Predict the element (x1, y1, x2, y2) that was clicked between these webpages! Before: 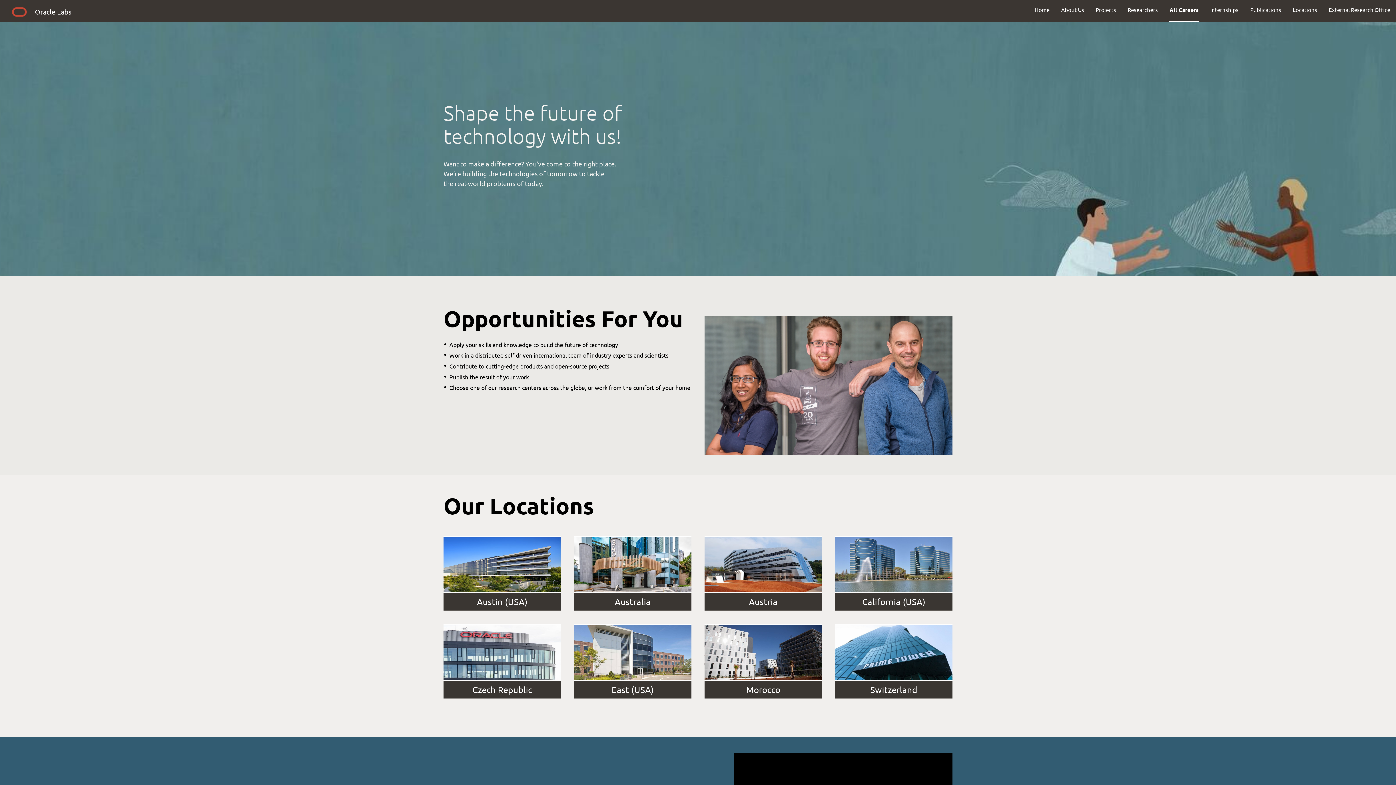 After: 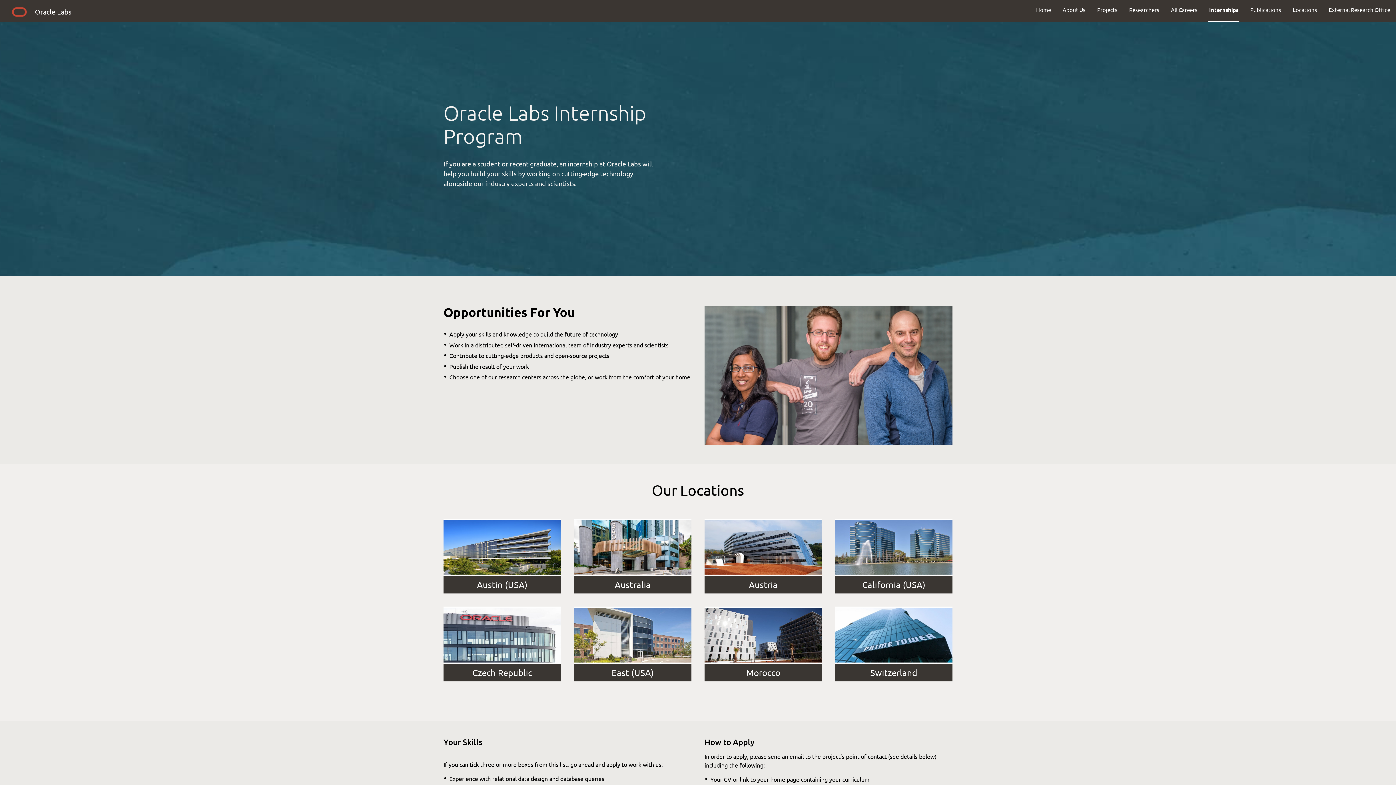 Action: bbox: (1204, 0, 1244, 19) label: Internships